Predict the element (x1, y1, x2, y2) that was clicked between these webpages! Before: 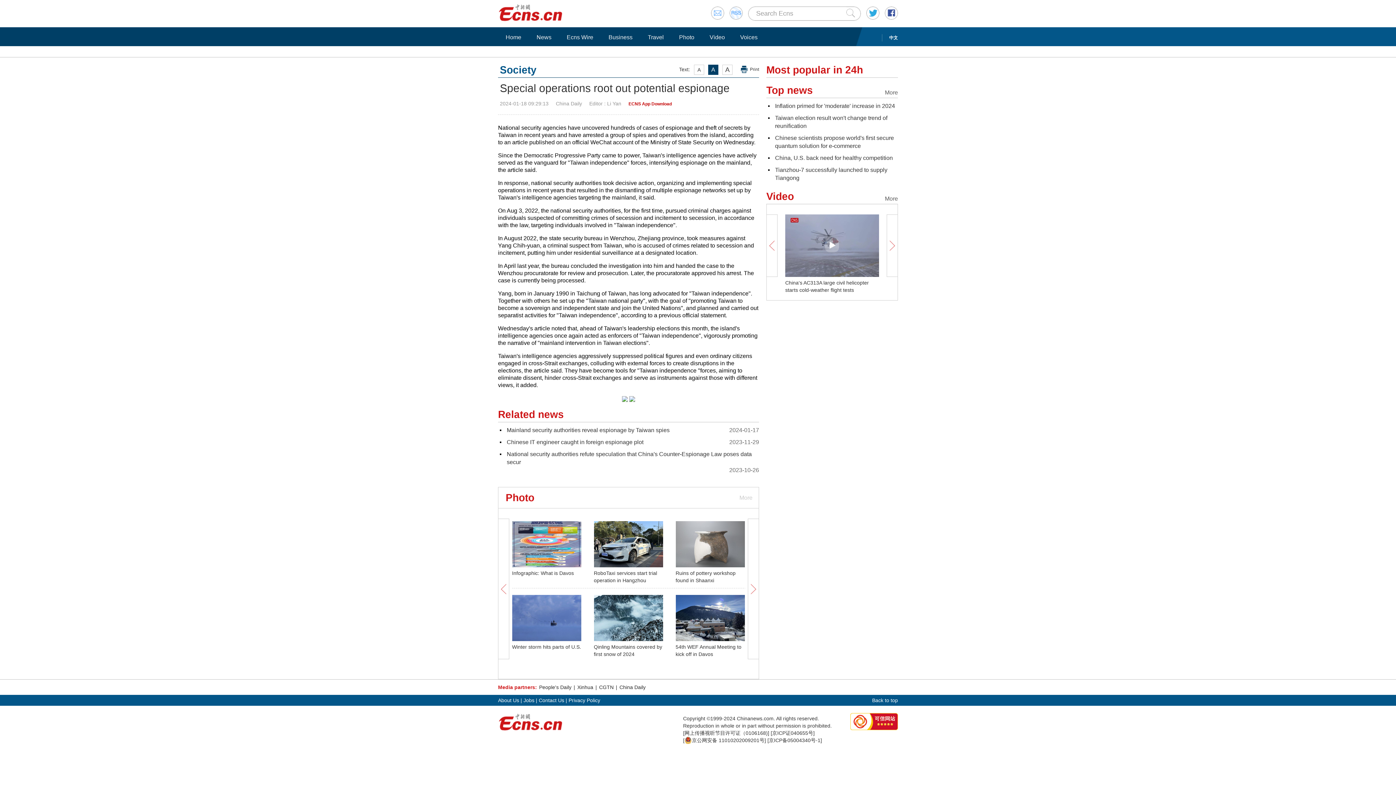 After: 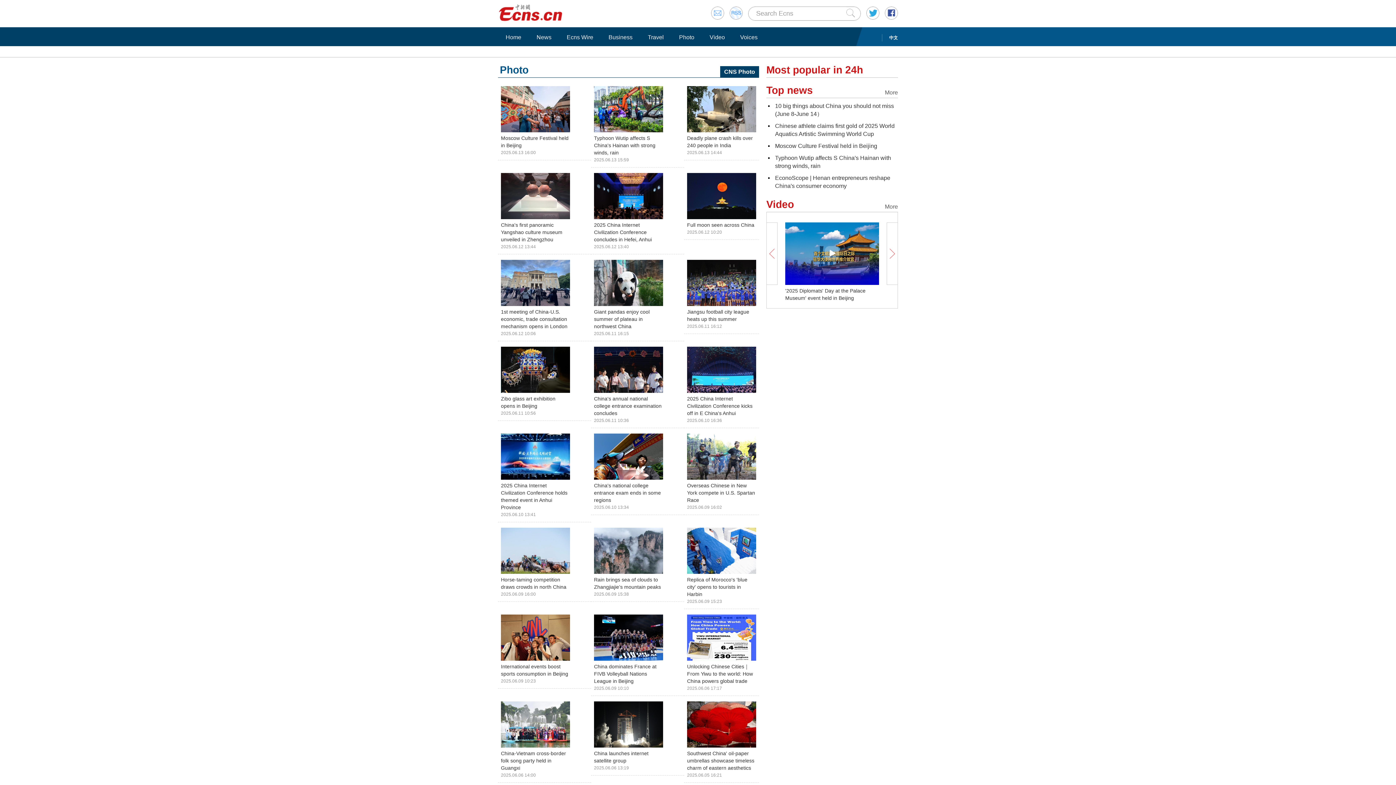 Action: label: Photo bbox: (675, 33, 698, 41)